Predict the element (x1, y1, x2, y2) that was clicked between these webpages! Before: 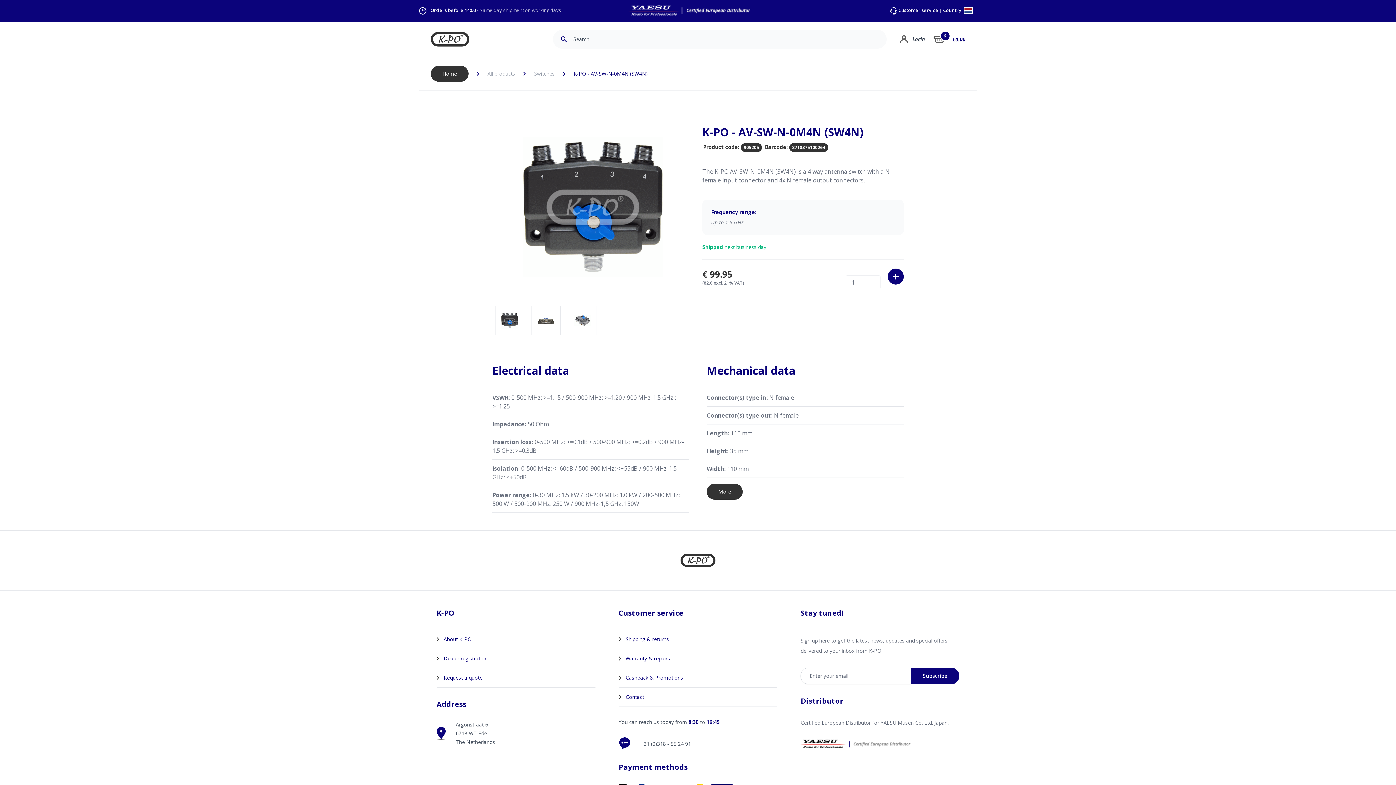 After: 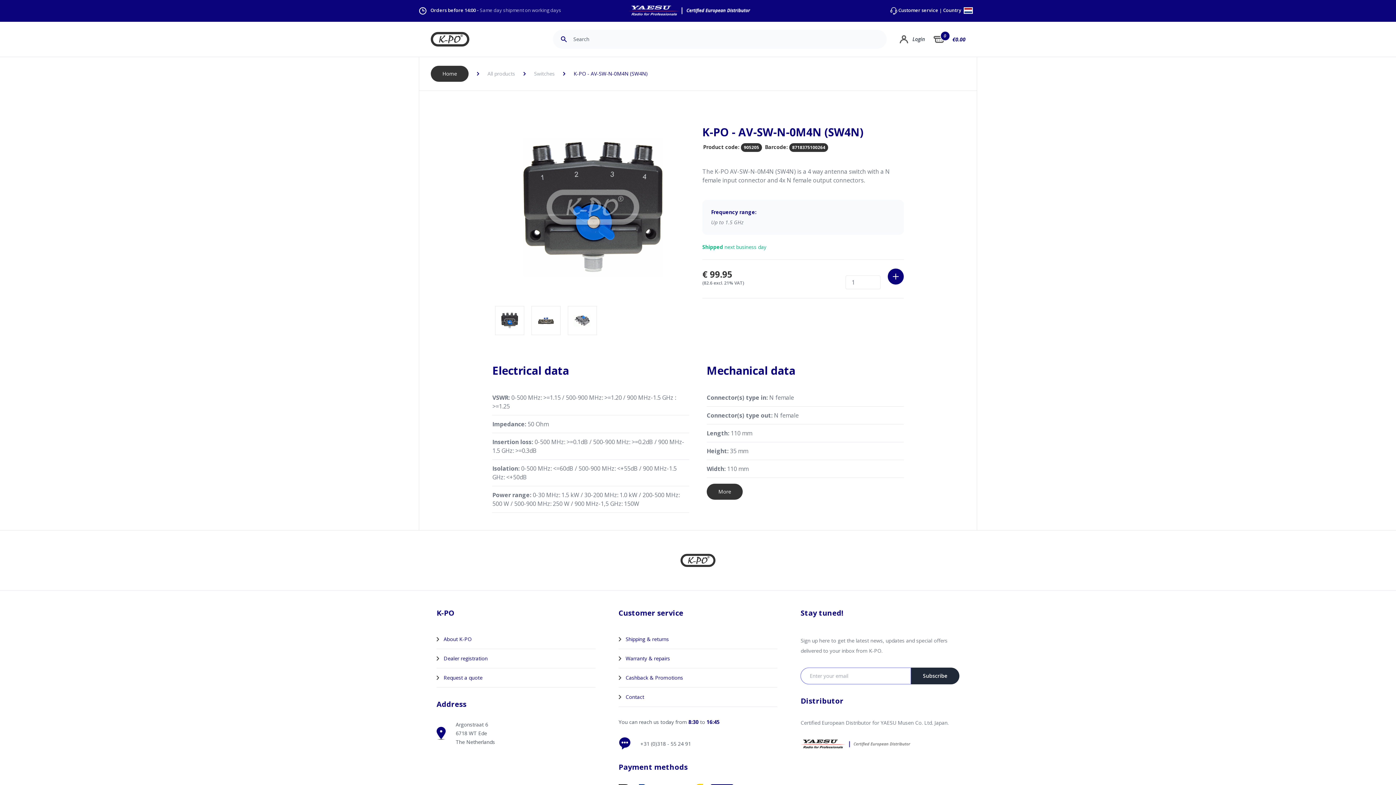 Action: label: Subscribe bbox: (911, 668, 959, 684)